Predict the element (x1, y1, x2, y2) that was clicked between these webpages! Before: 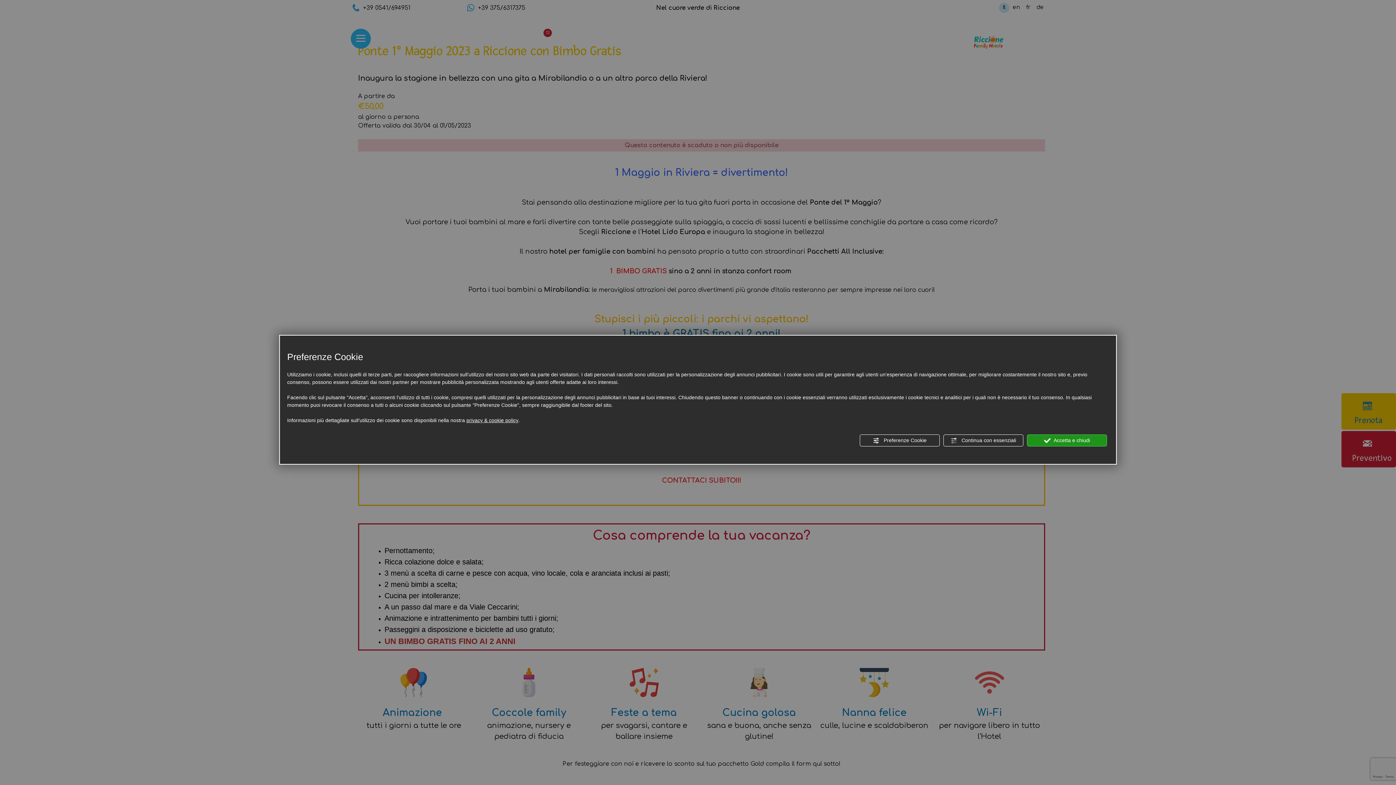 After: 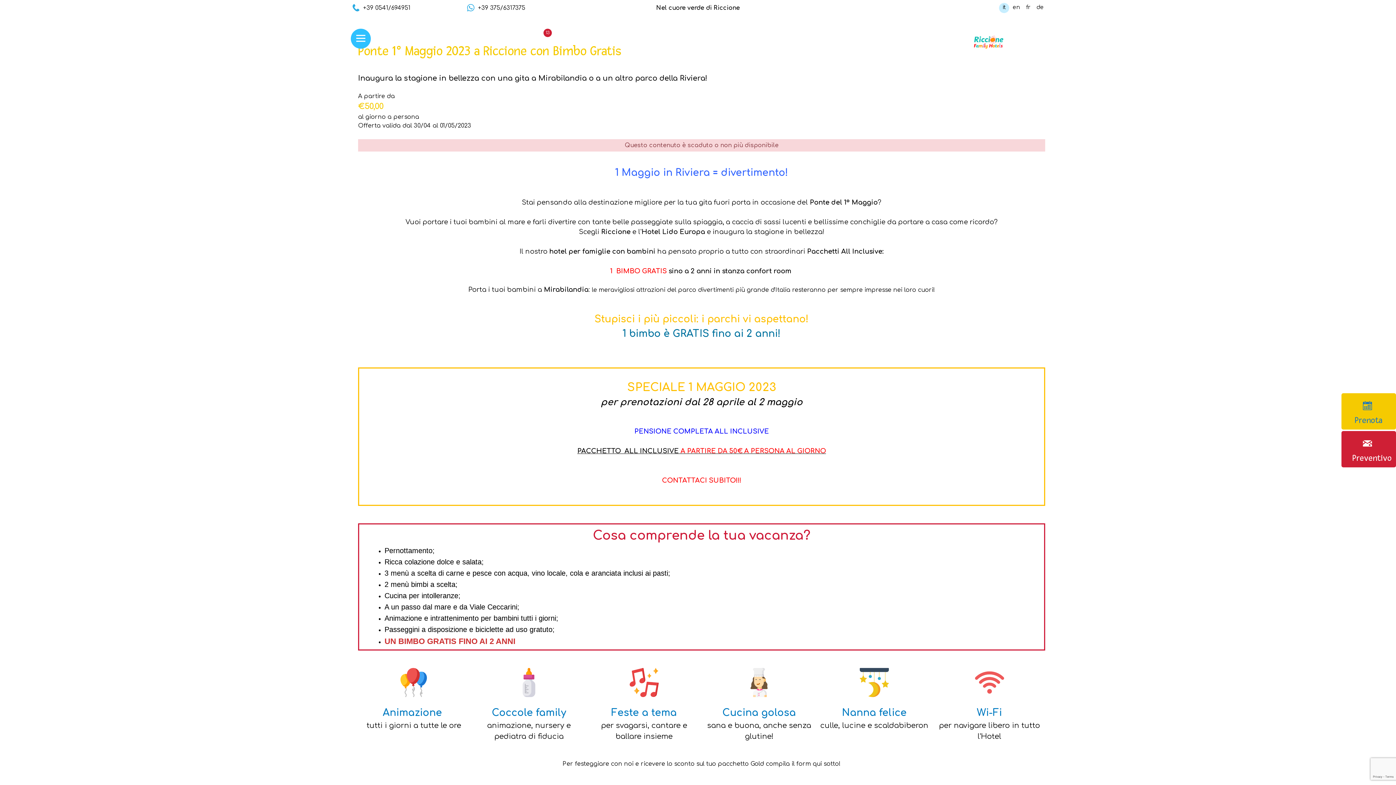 Action: bbox: (943, 434, 1023, 446) label:  Continua con essenziali